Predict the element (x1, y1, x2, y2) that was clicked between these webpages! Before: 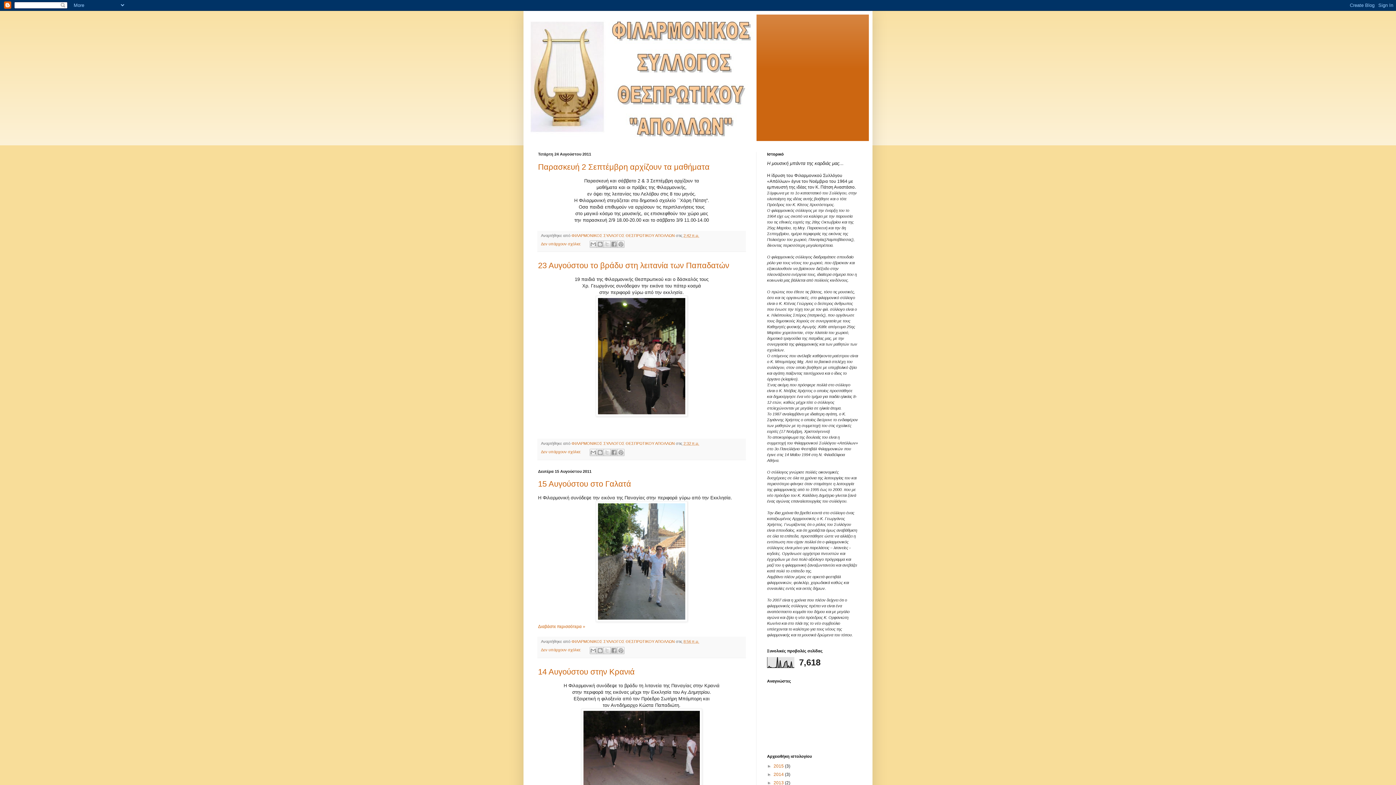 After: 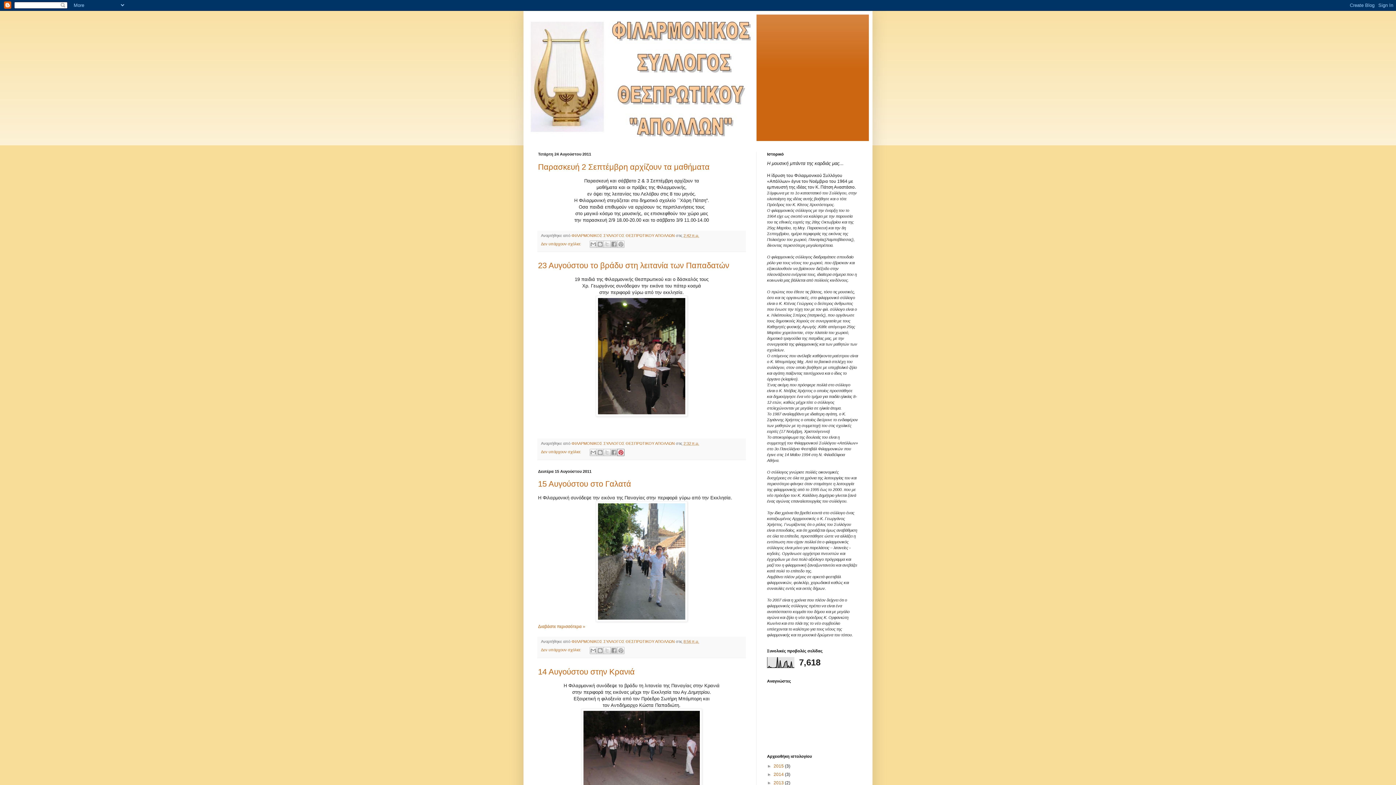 Action: label: Κοινοποίηση στο Pinterest bbox: (617, 448, 624, 456)